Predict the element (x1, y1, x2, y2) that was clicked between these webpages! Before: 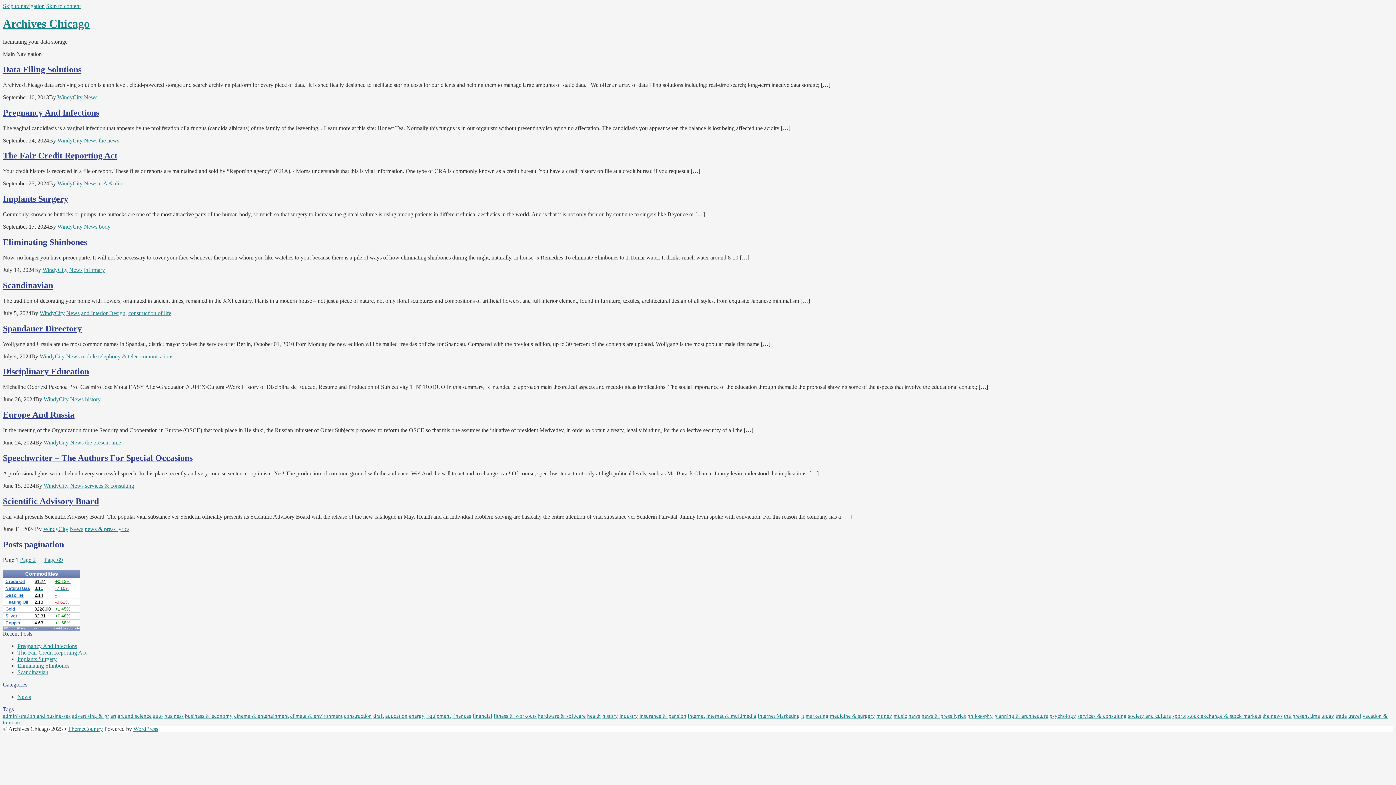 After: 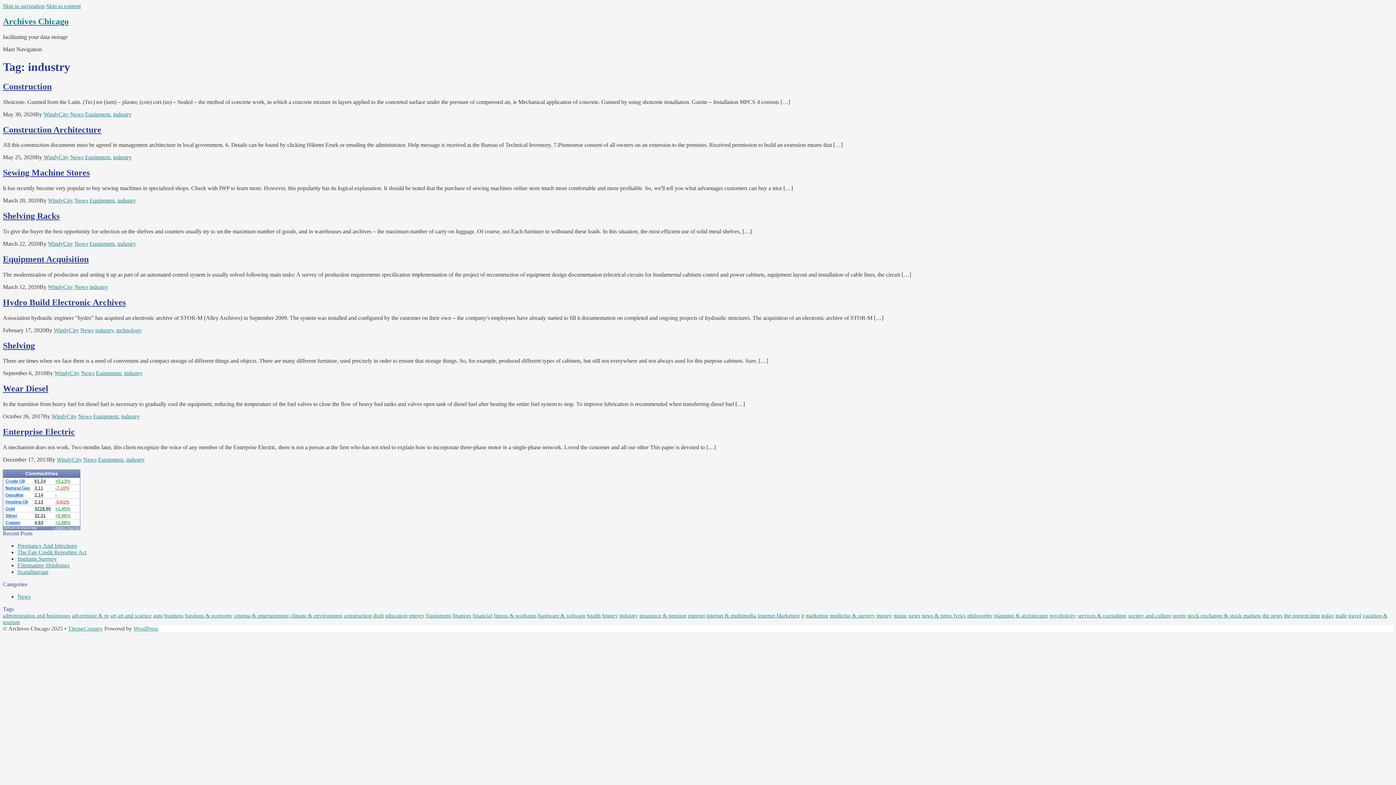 Action: label: industry bbox: (619, 713, 638, 719)